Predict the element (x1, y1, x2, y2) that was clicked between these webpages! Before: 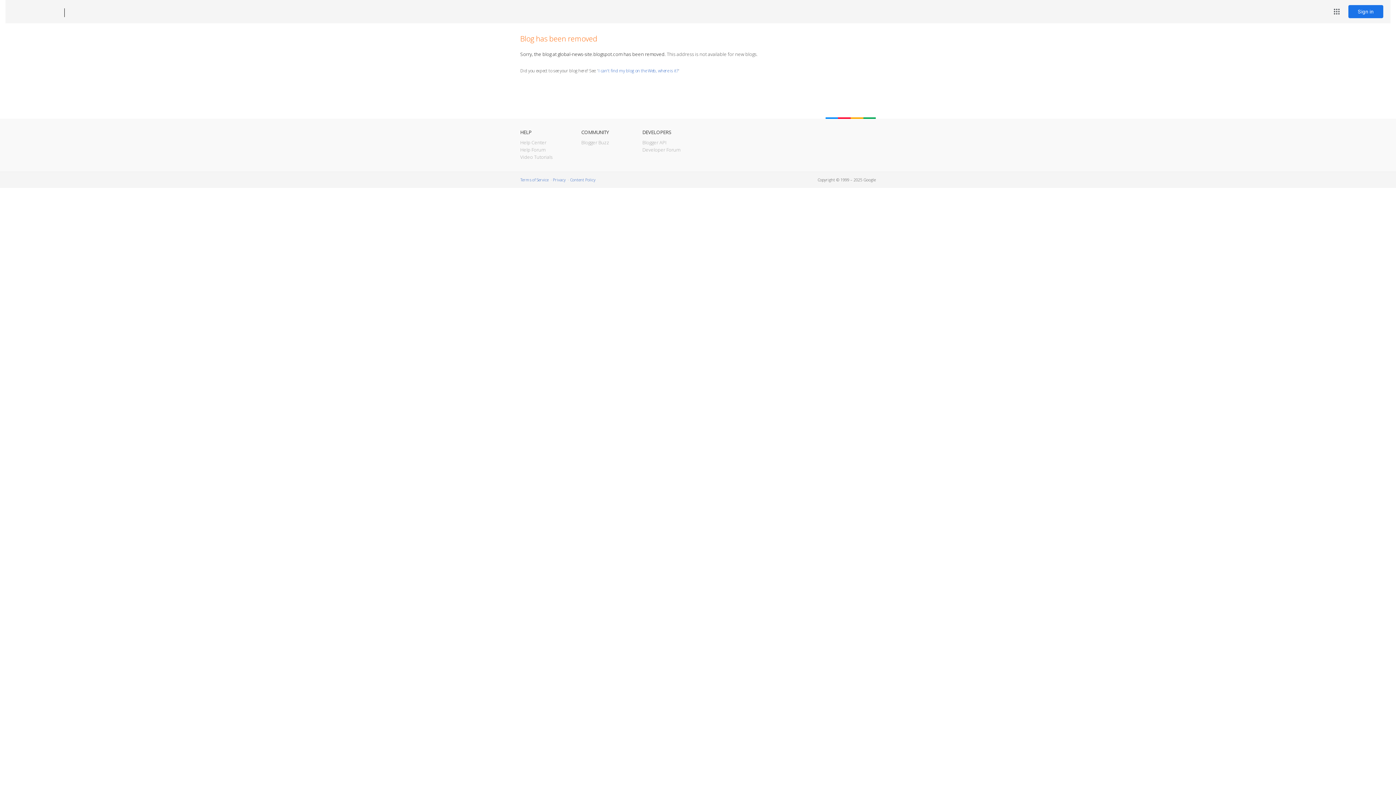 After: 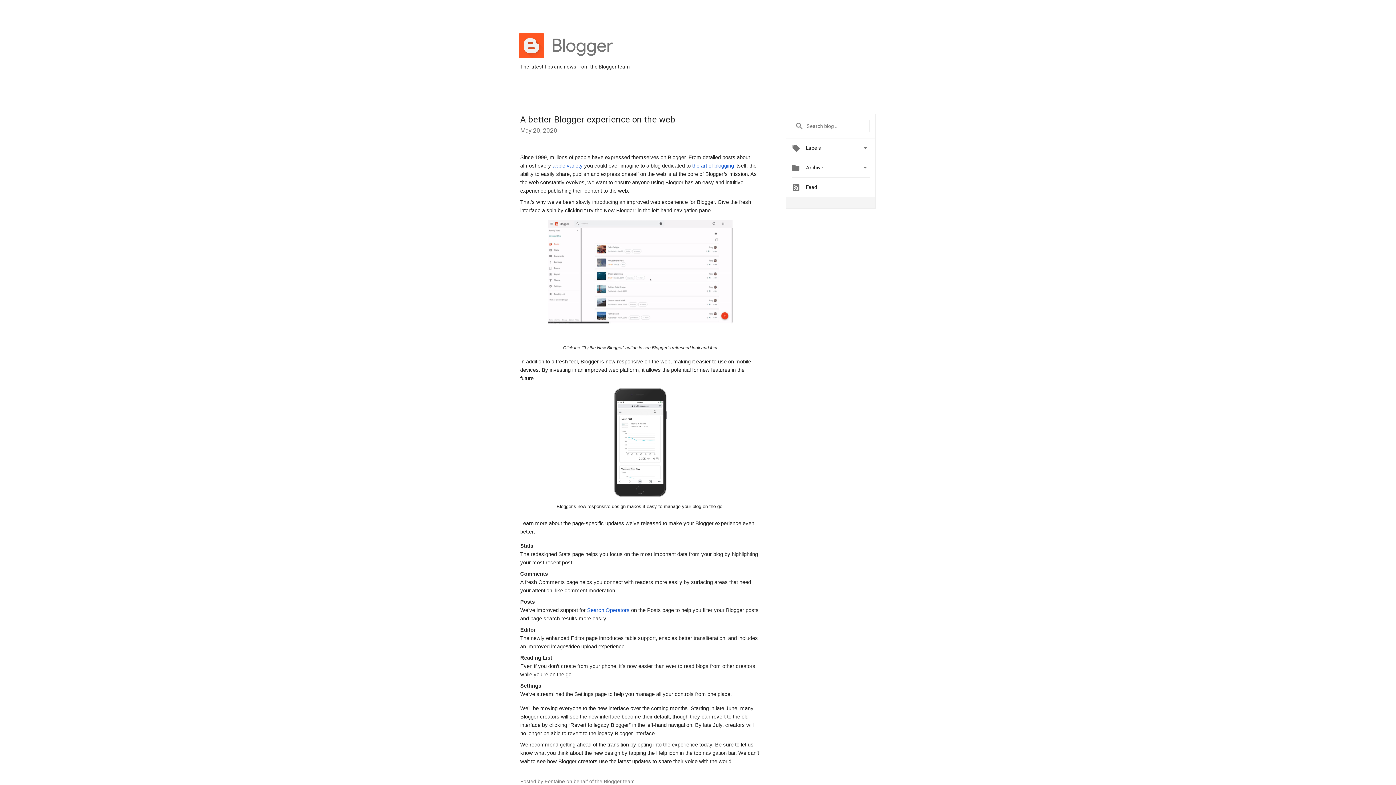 Action: bbox: (581, 139, 609, 145) label: Blogger Buzz